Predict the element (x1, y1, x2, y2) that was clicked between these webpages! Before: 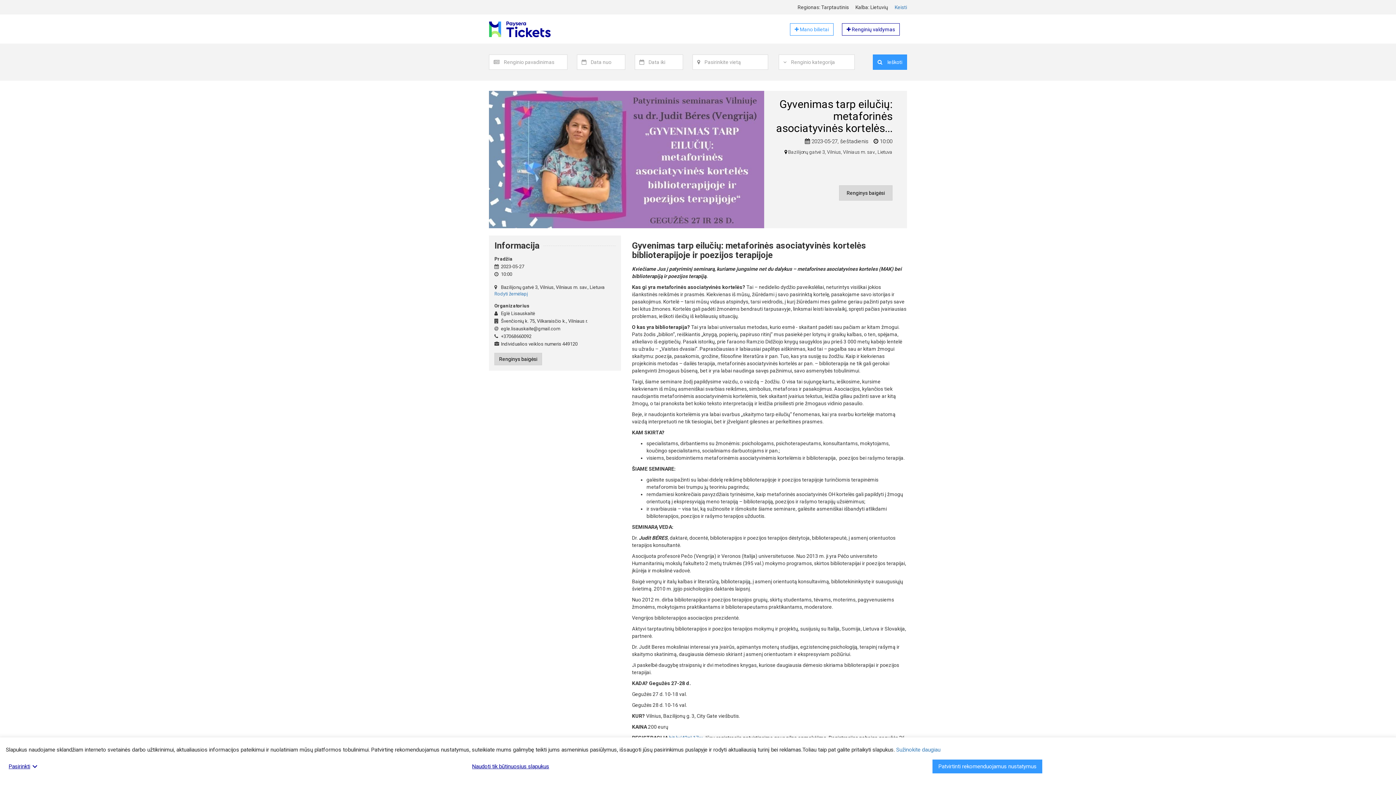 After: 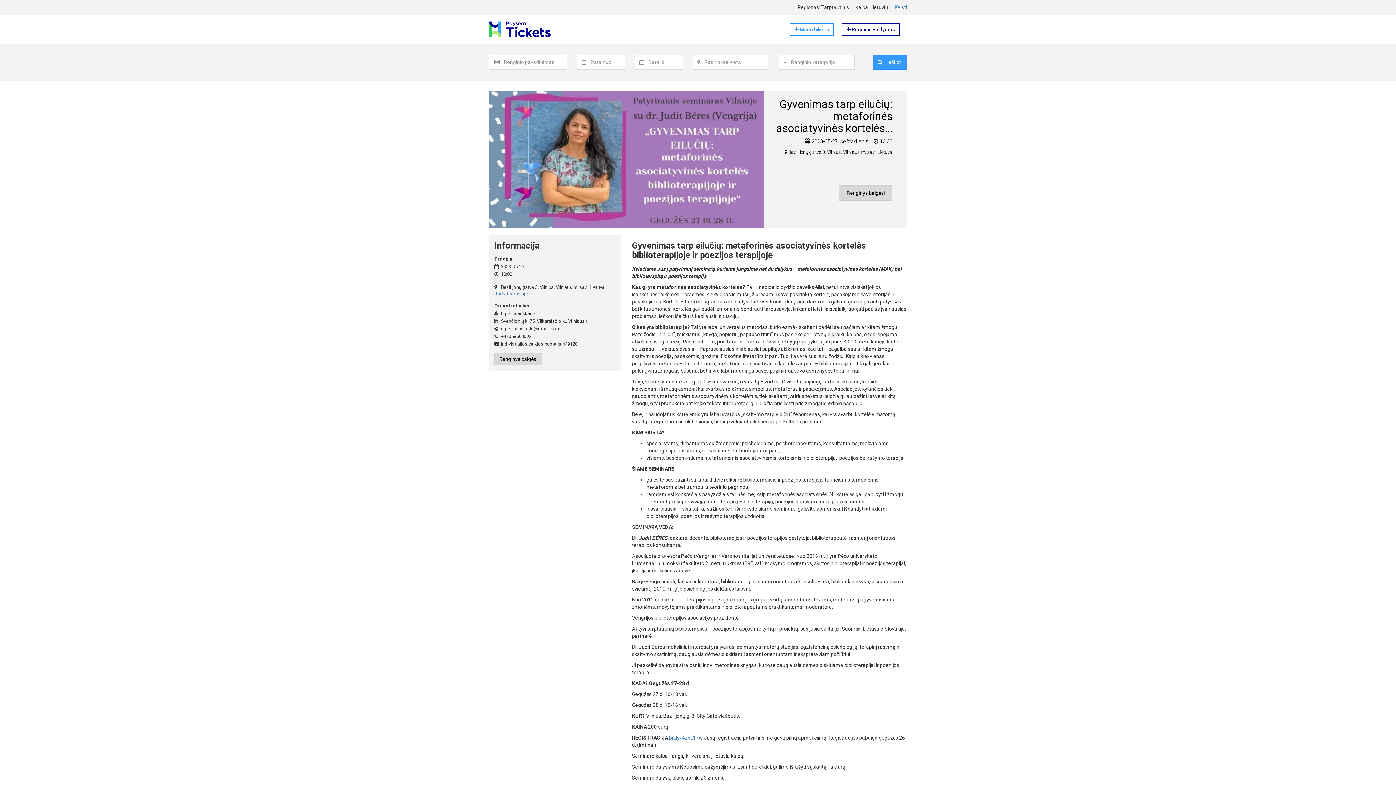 Action: label: Patvirtinti rekomenduojamus nustatymus bbox: (932, 760, 1042, 773)